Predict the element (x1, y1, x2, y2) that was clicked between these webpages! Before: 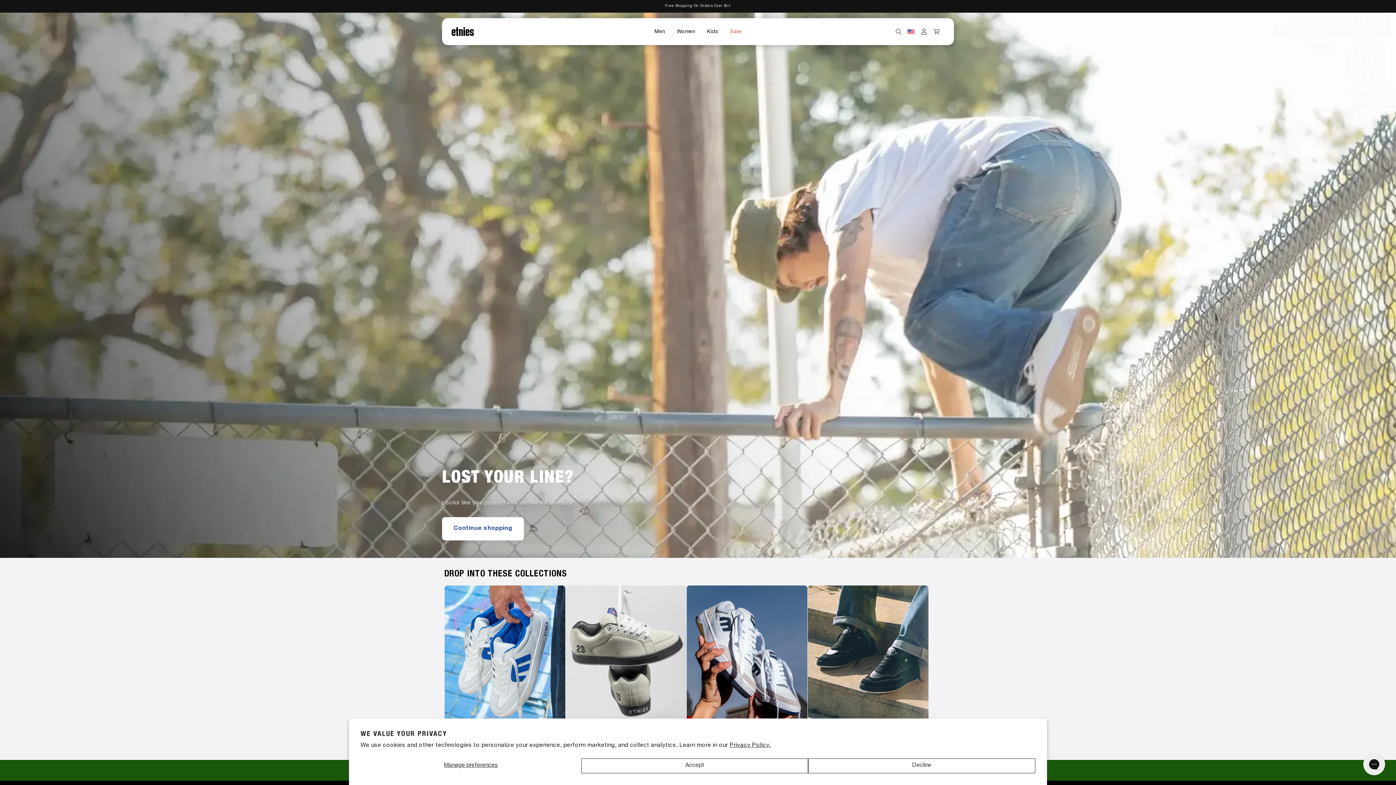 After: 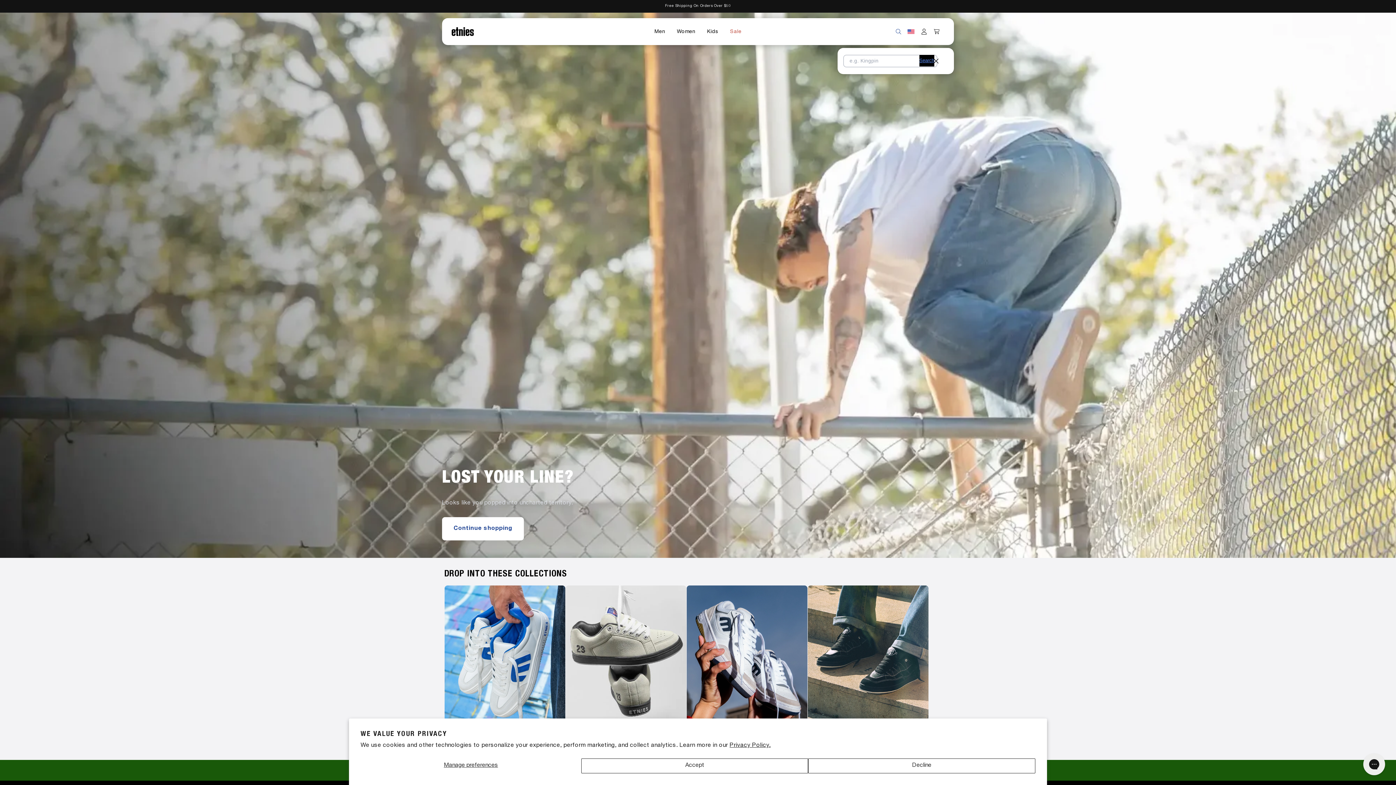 Action: label: Search bbox: (893, 25, 904, 37)